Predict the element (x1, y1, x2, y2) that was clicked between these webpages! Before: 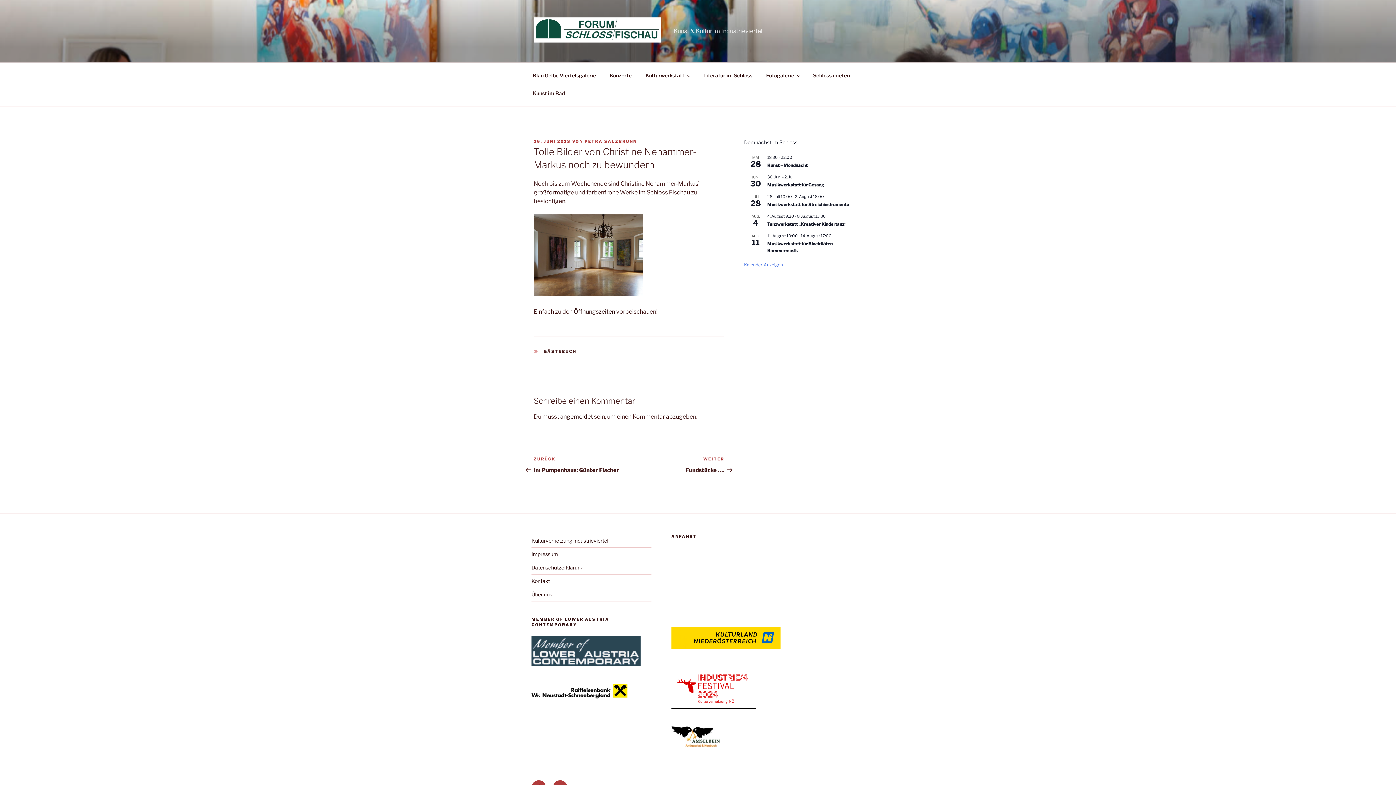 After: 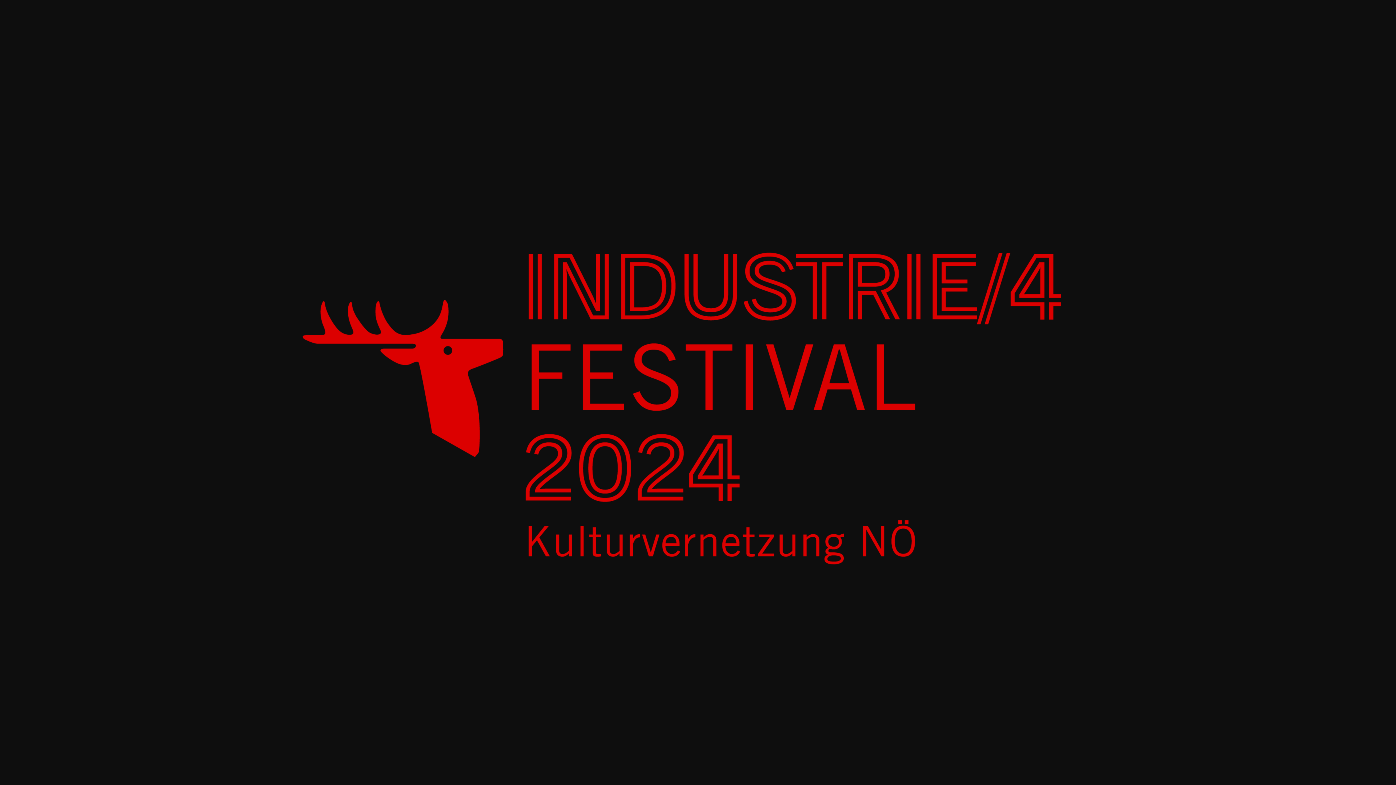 Action: bbox: (671, 666, 756, 709)